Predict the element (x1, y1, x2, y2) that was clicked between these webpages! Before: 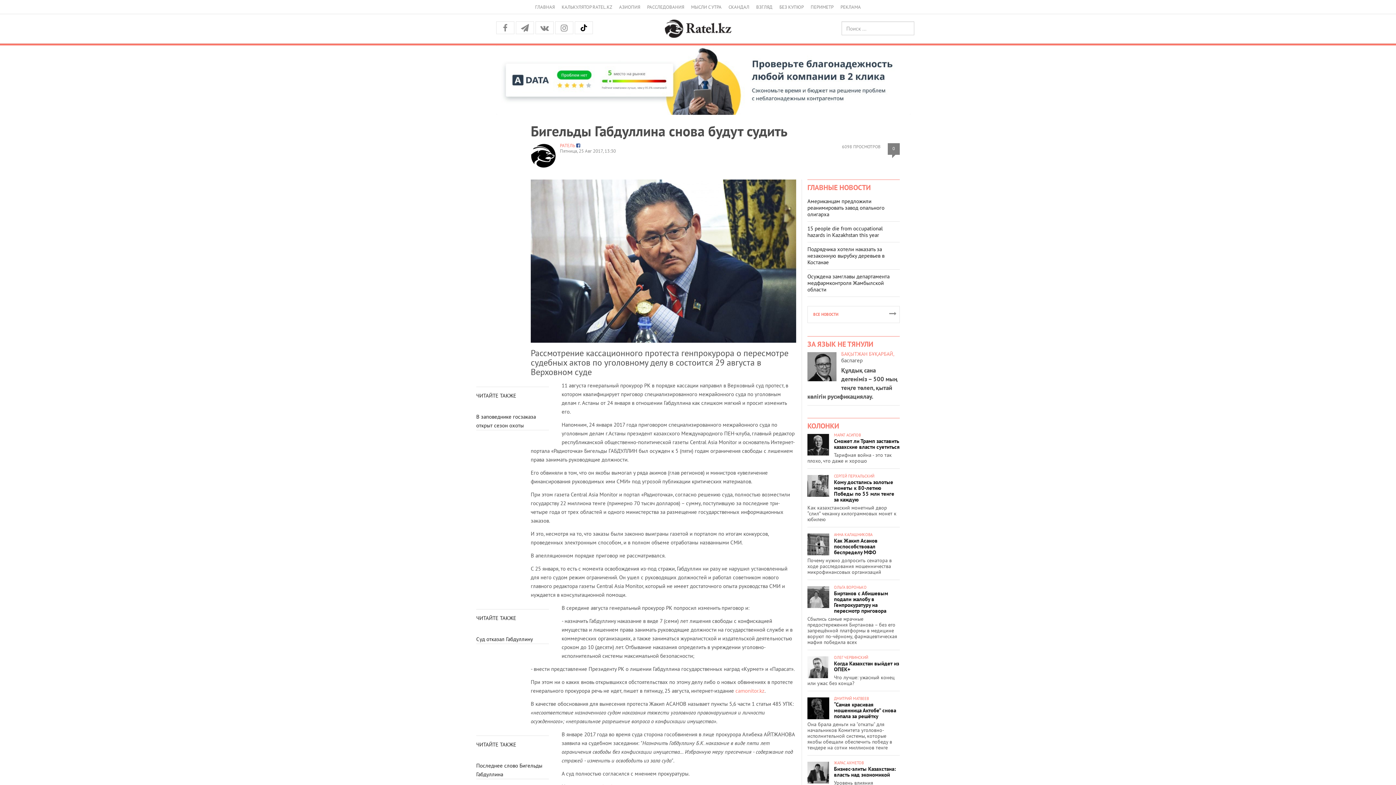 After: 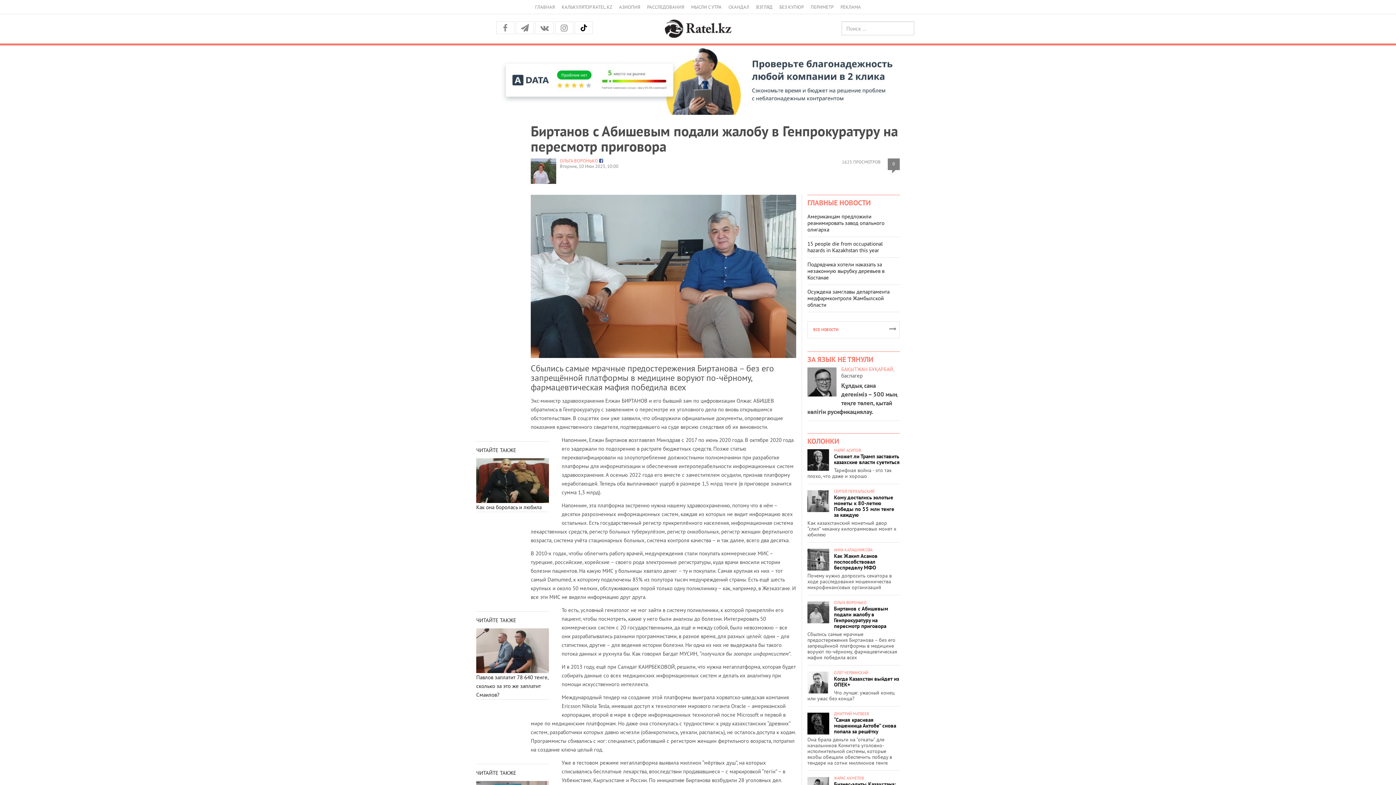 Action: label: Биртанов с Абишевым подали жалобу в Генпрокуратуру на пересмотр приговора bbox: (834, 590, 888, 614)